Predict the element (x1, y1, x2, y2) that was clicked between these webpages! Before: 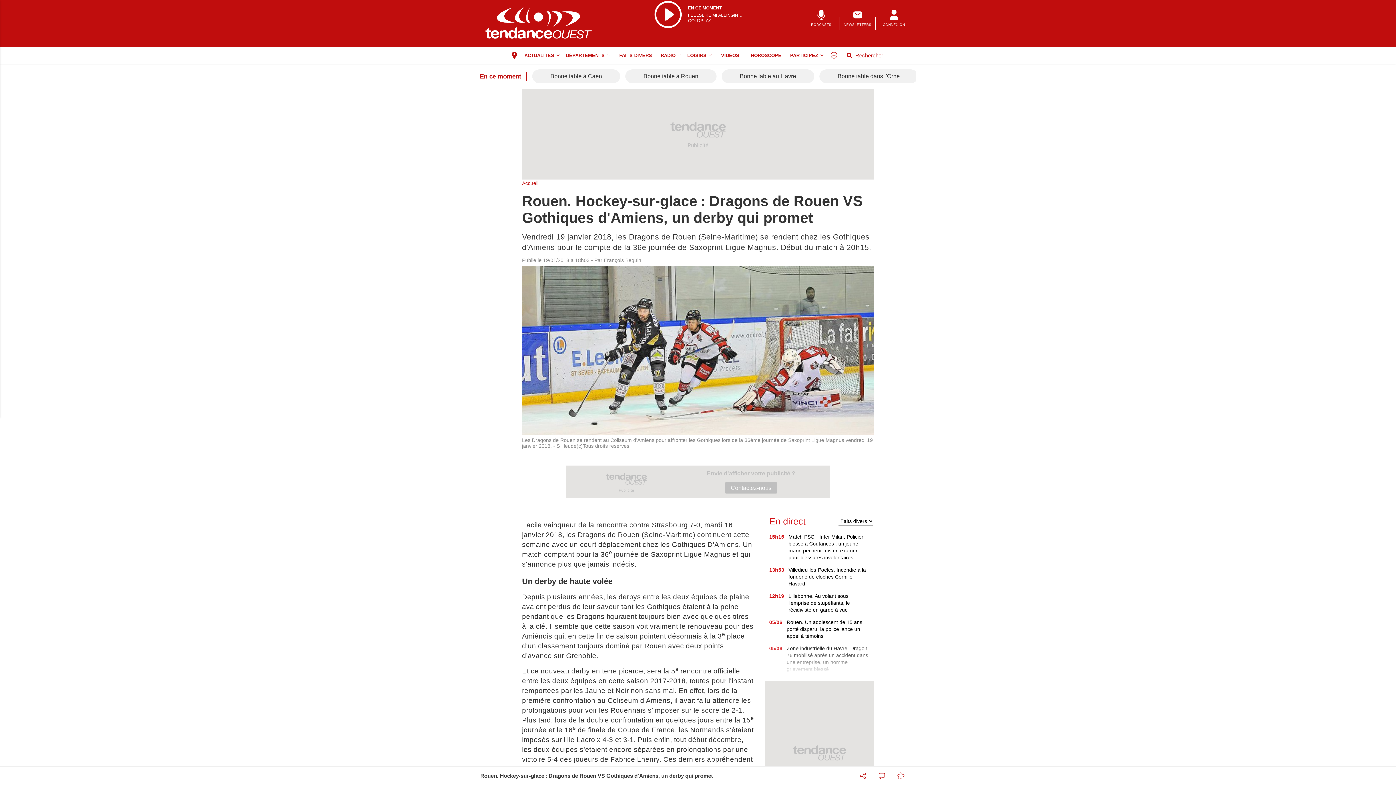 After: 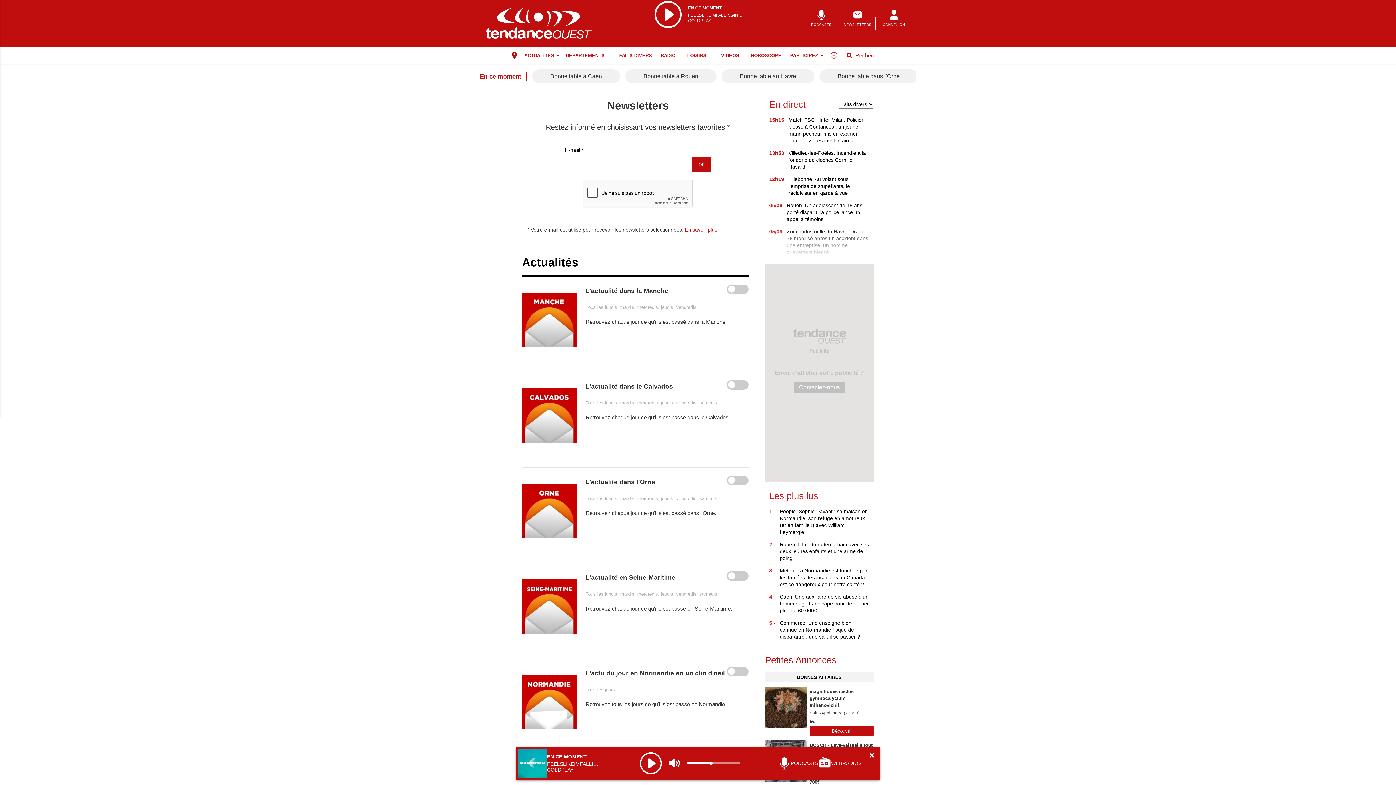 Action: label: NEWSLETTERS bbox: (839, 9, 876, 36)